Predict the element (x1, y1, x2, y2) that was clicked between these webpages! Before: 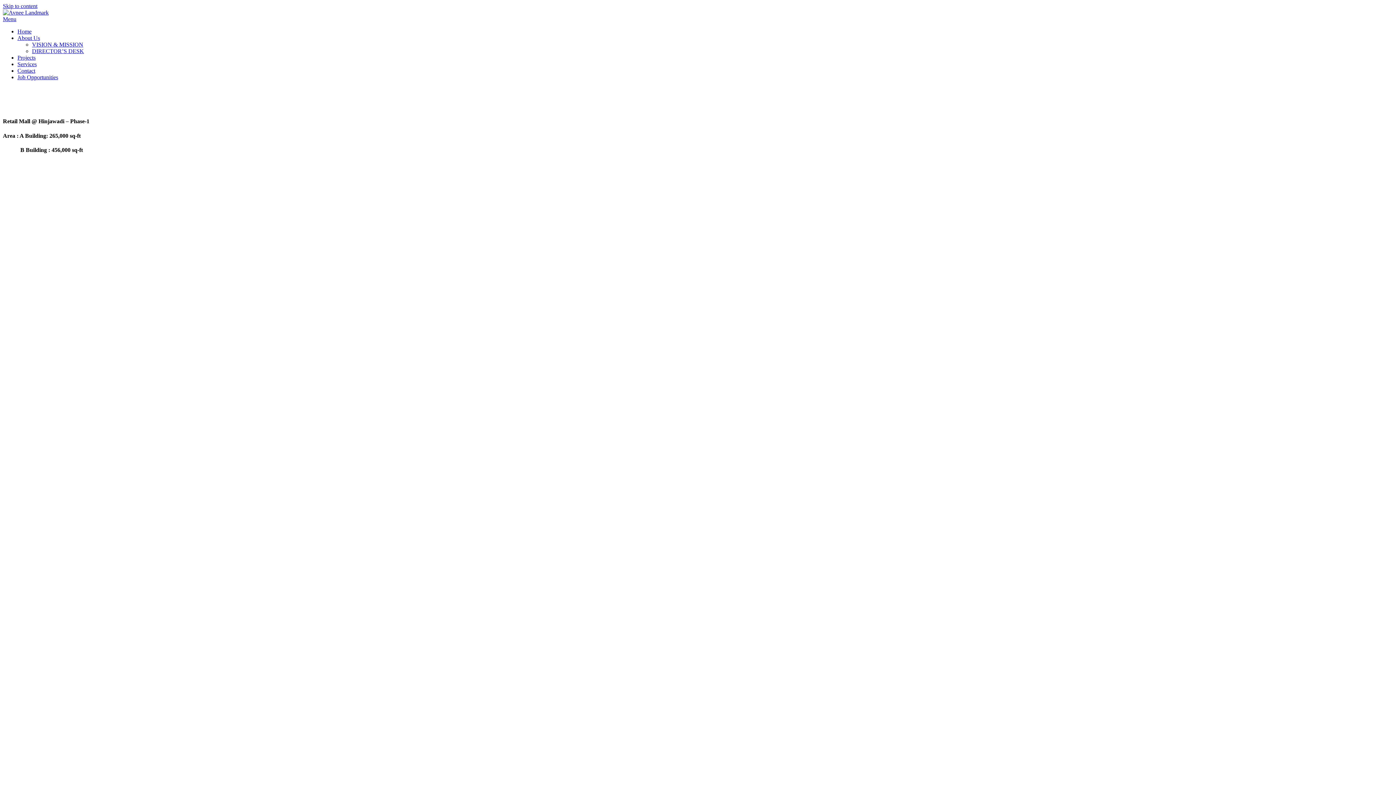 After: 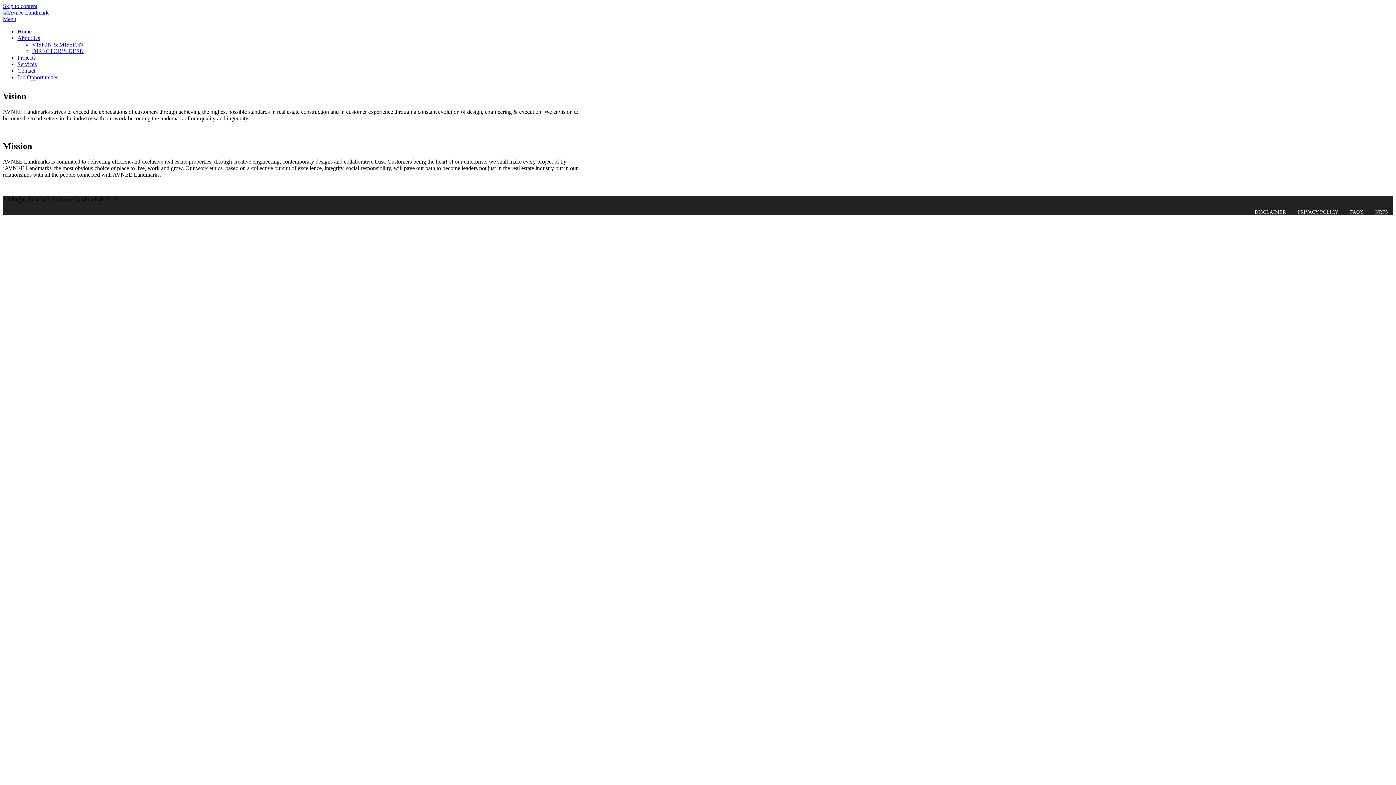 Action: label: VISION & MISSION bbox: (32, 41, 83, 47)